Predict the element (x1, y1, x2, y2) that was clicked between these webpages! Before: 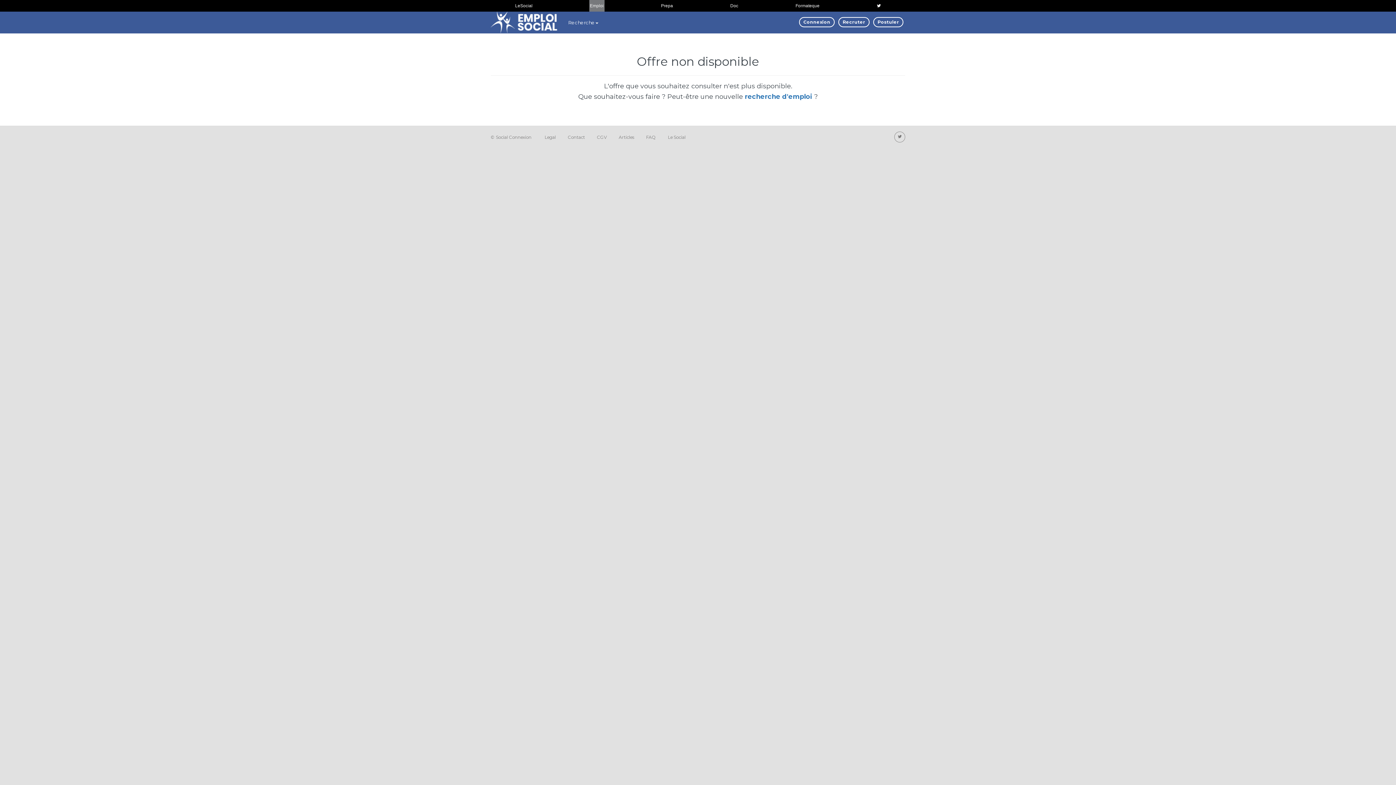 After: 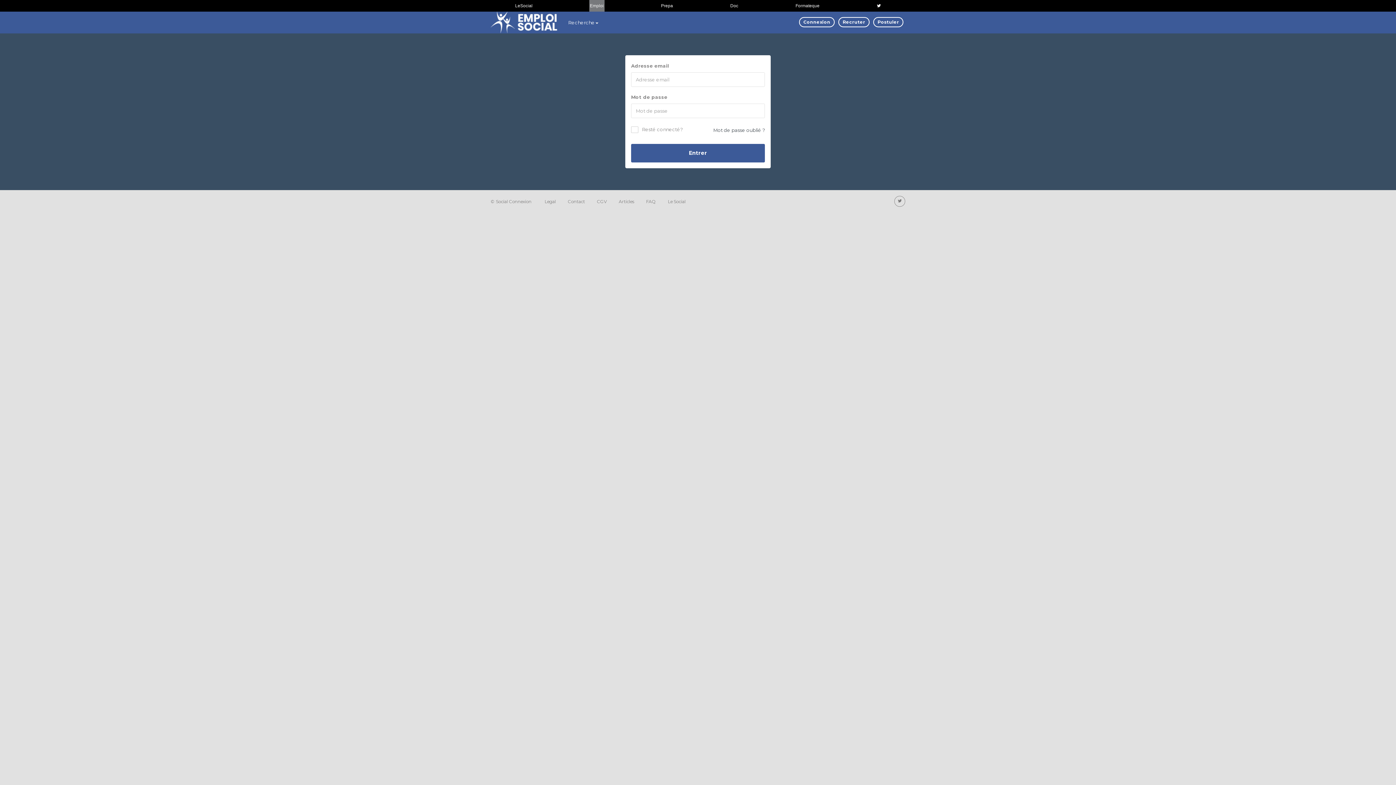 Action: label: Connexion bbox: (797, 11, 836, 32)